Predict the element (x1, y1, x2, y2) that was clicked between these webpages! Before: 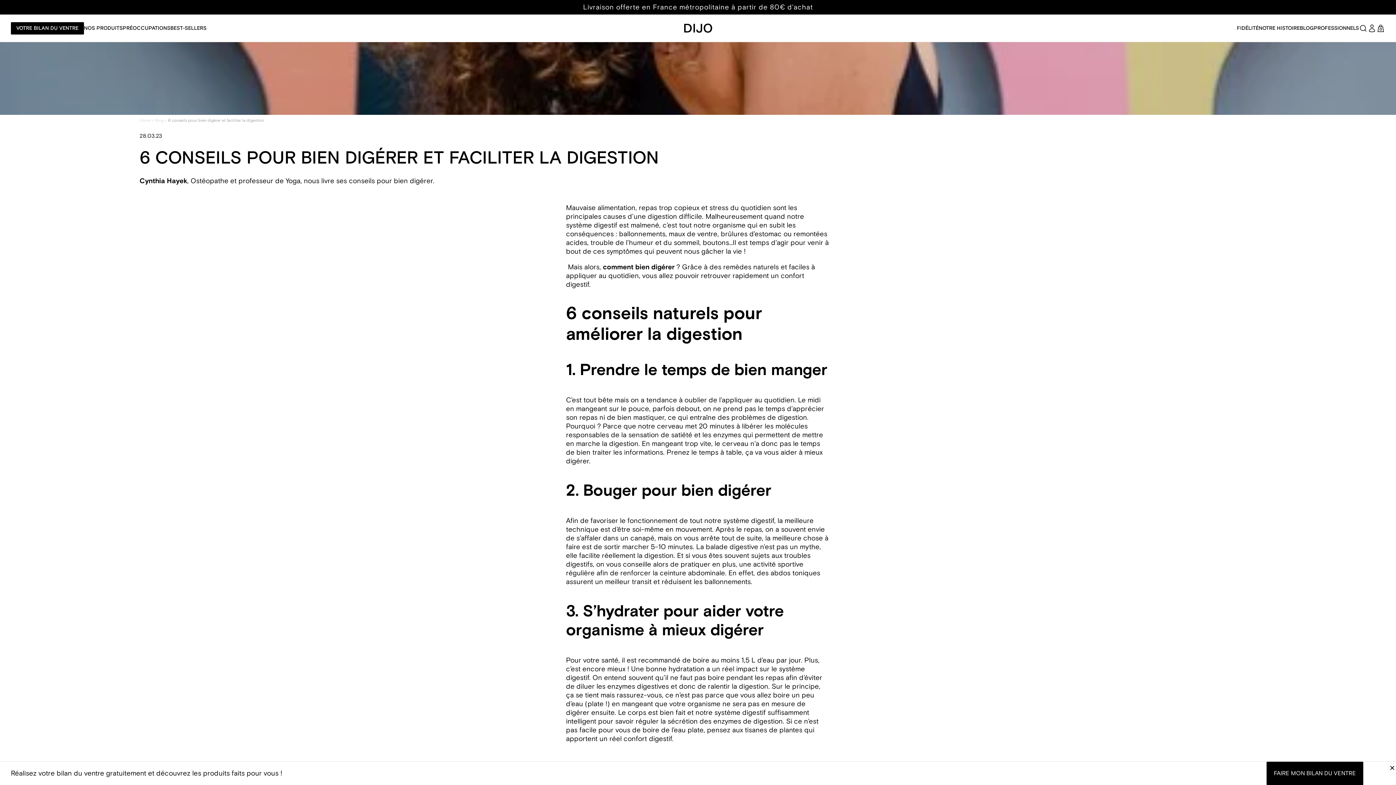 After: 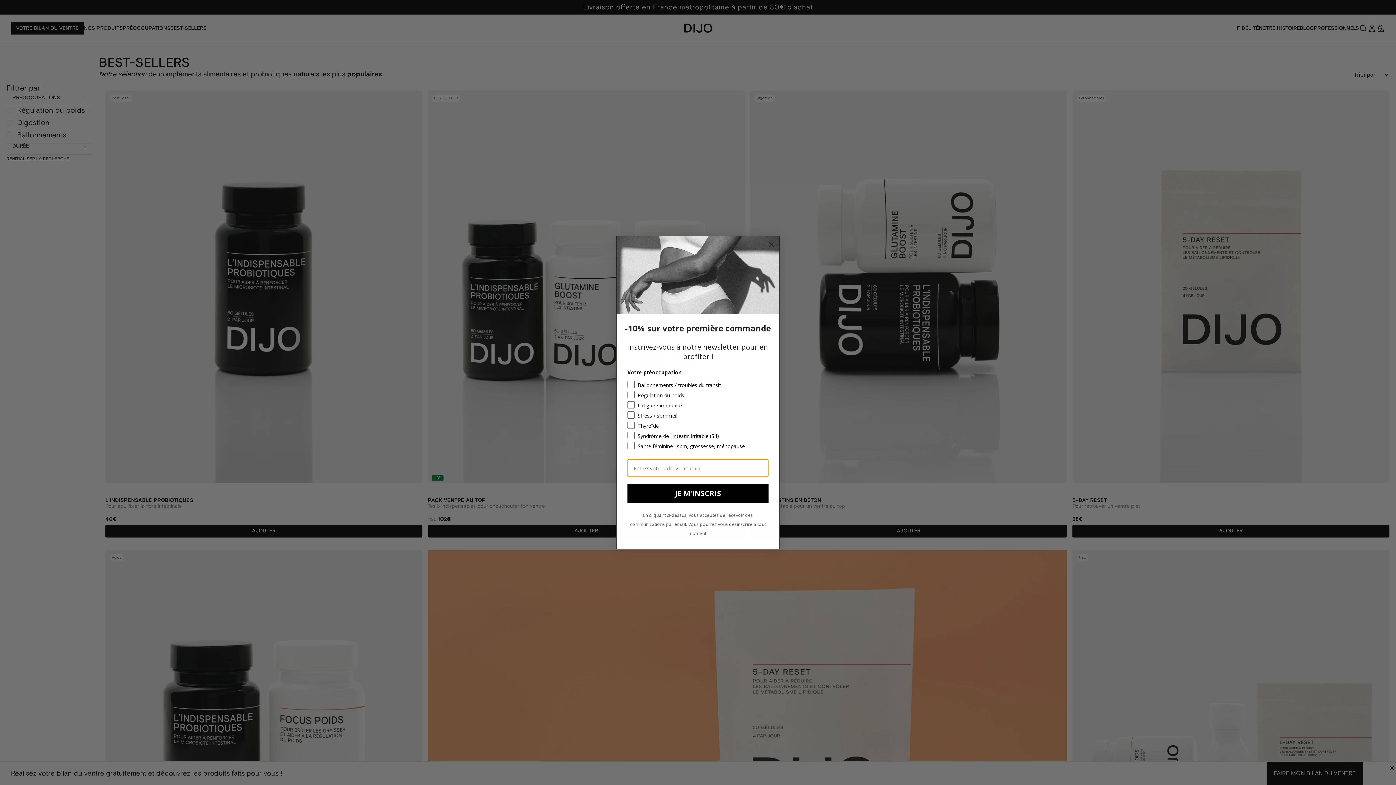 Action: label: BEST-SELLERS bbox: (170, 24, 206, 31)